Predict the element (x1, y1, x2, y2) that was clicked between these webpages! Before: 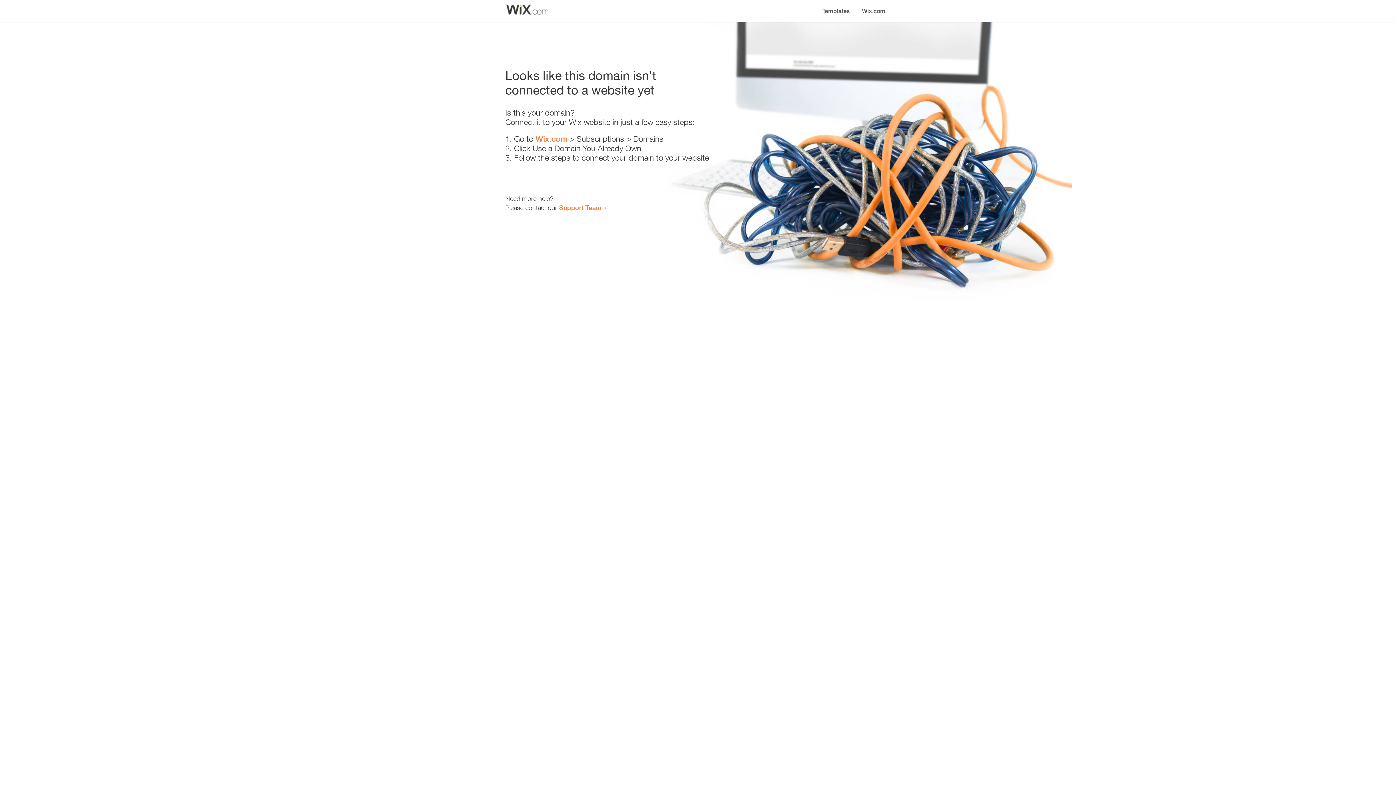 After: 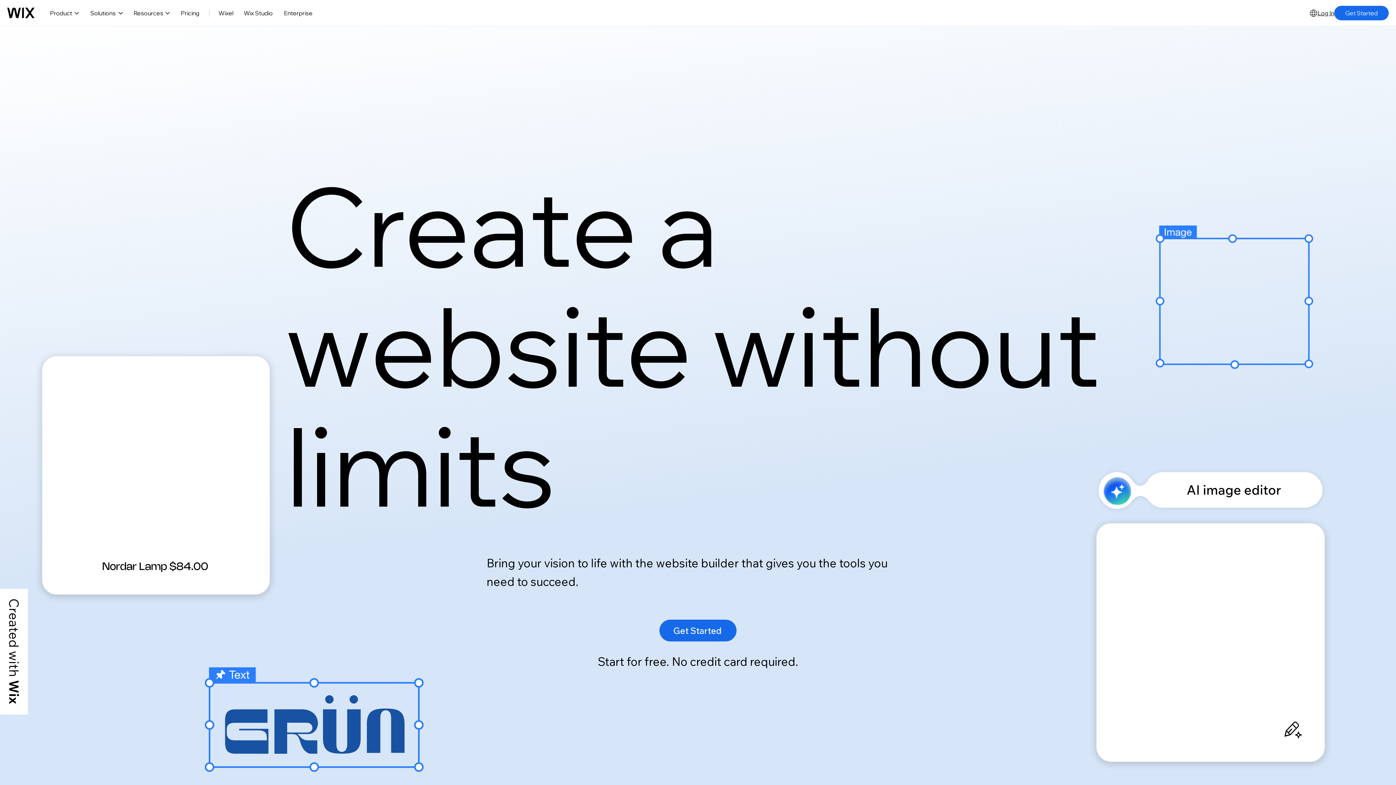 Action: label: Wix.com bbox: (856, 0, 890, 14)